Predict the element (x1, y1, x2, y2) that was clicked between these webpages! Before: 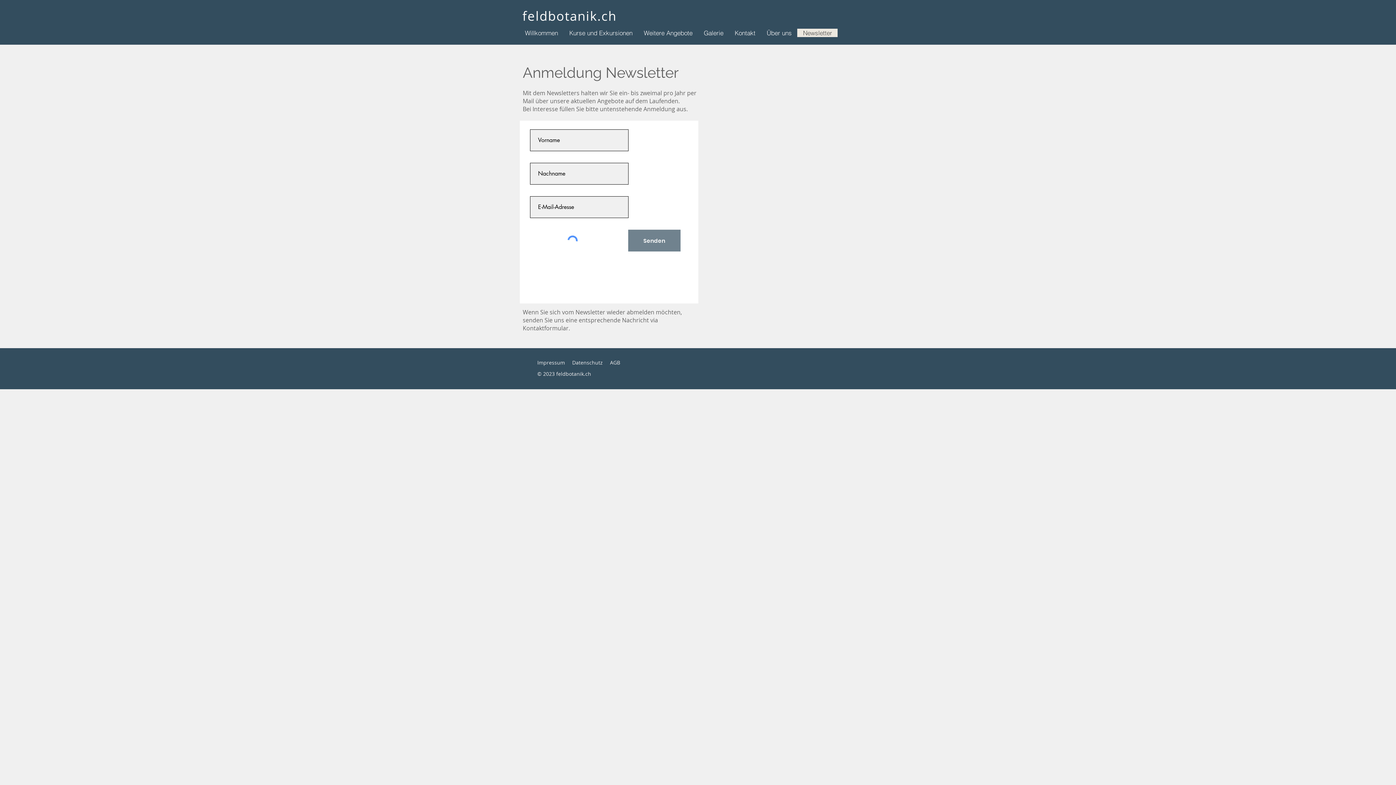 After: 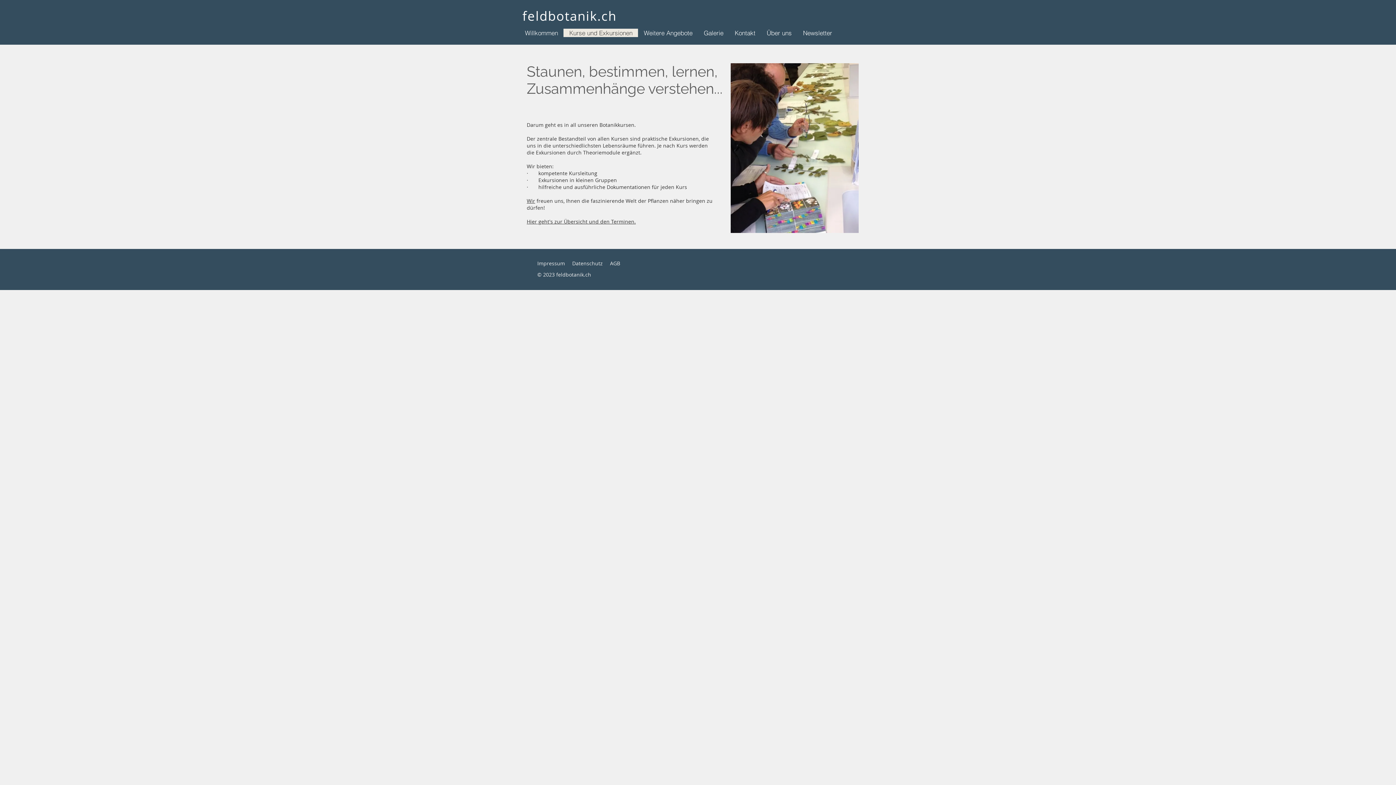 Action: bbox: (563, 28, 638, 37) label: Kurse und Exkursionen